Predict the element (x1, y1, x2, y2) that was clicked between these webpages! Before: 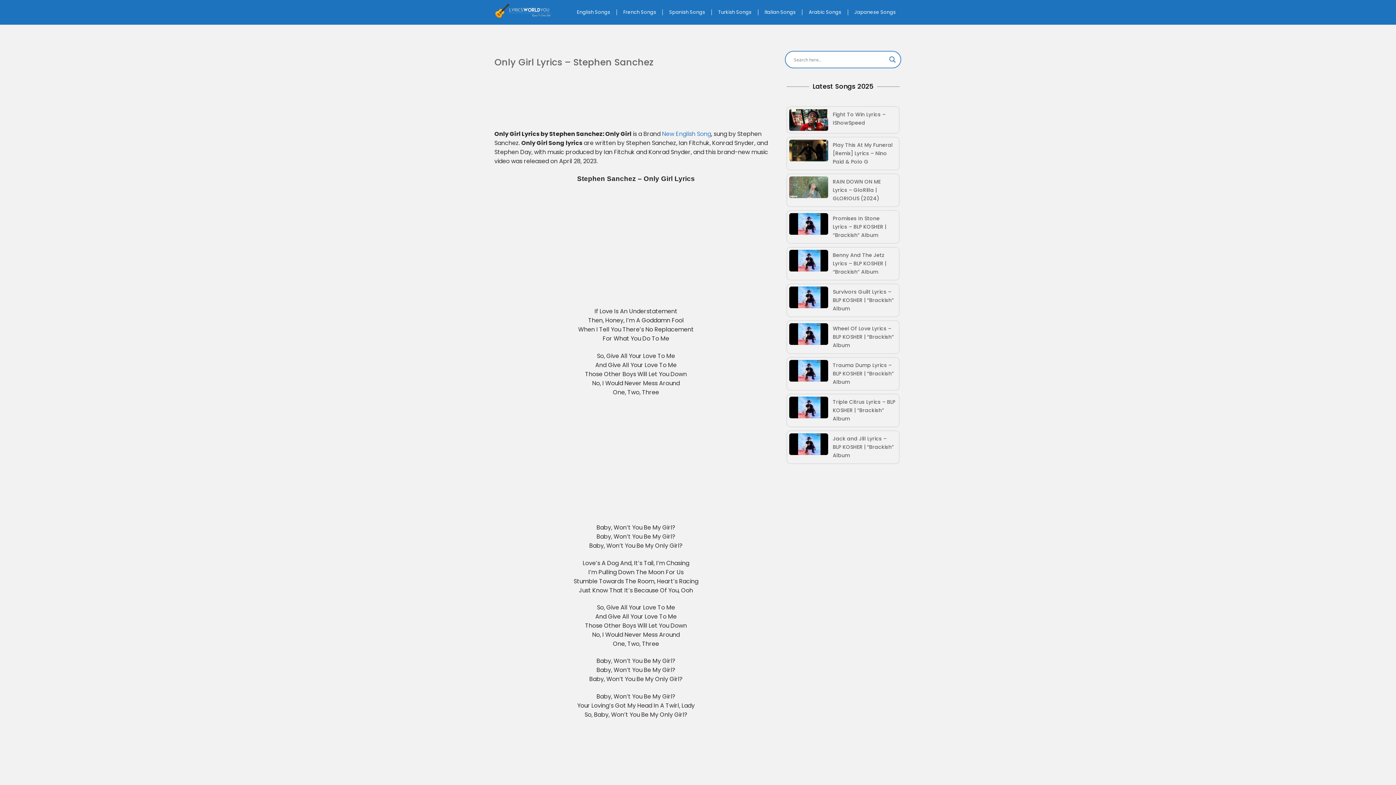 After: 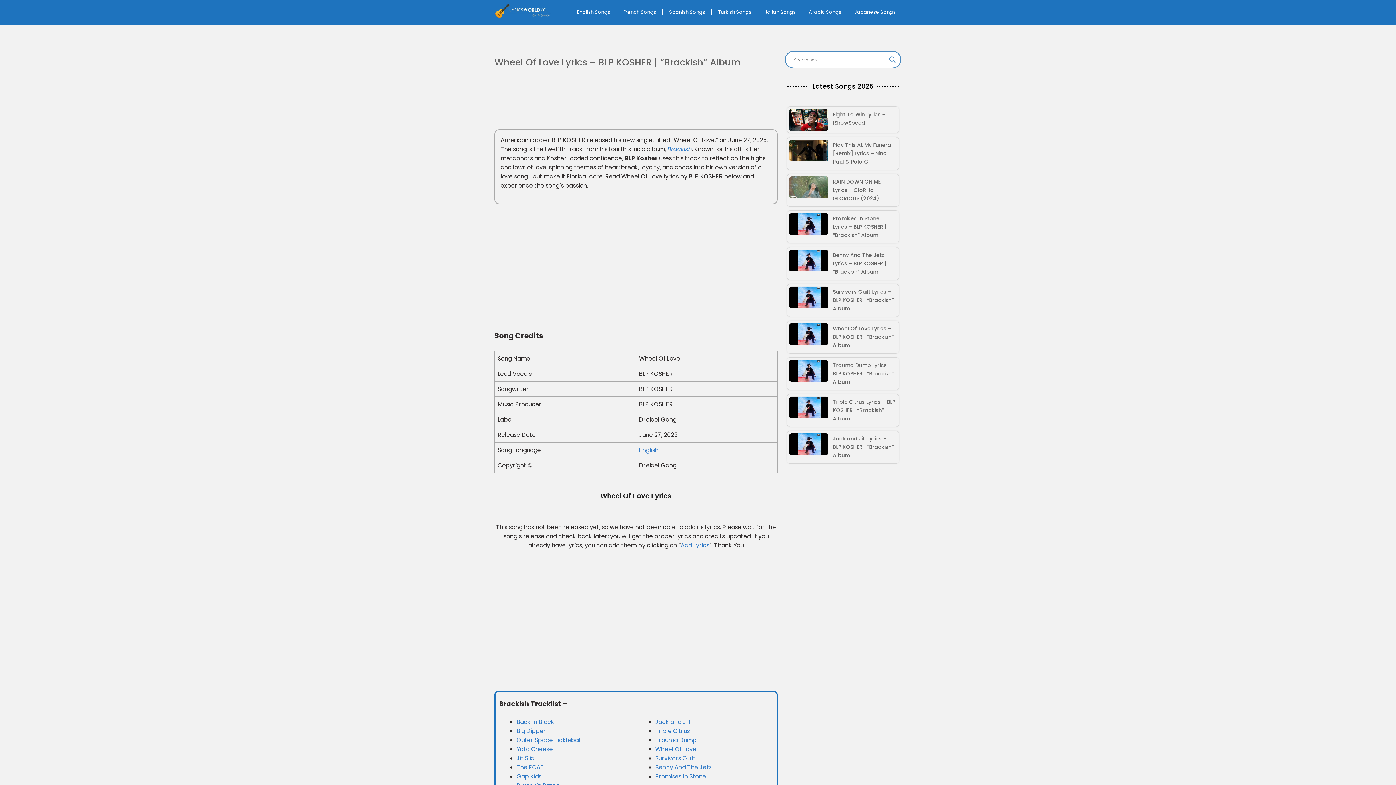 Action: label: Wheel Of Love Lyrics – BLP KOSHER | “Brackish” Album bbox: (832, 325, 894, 349)